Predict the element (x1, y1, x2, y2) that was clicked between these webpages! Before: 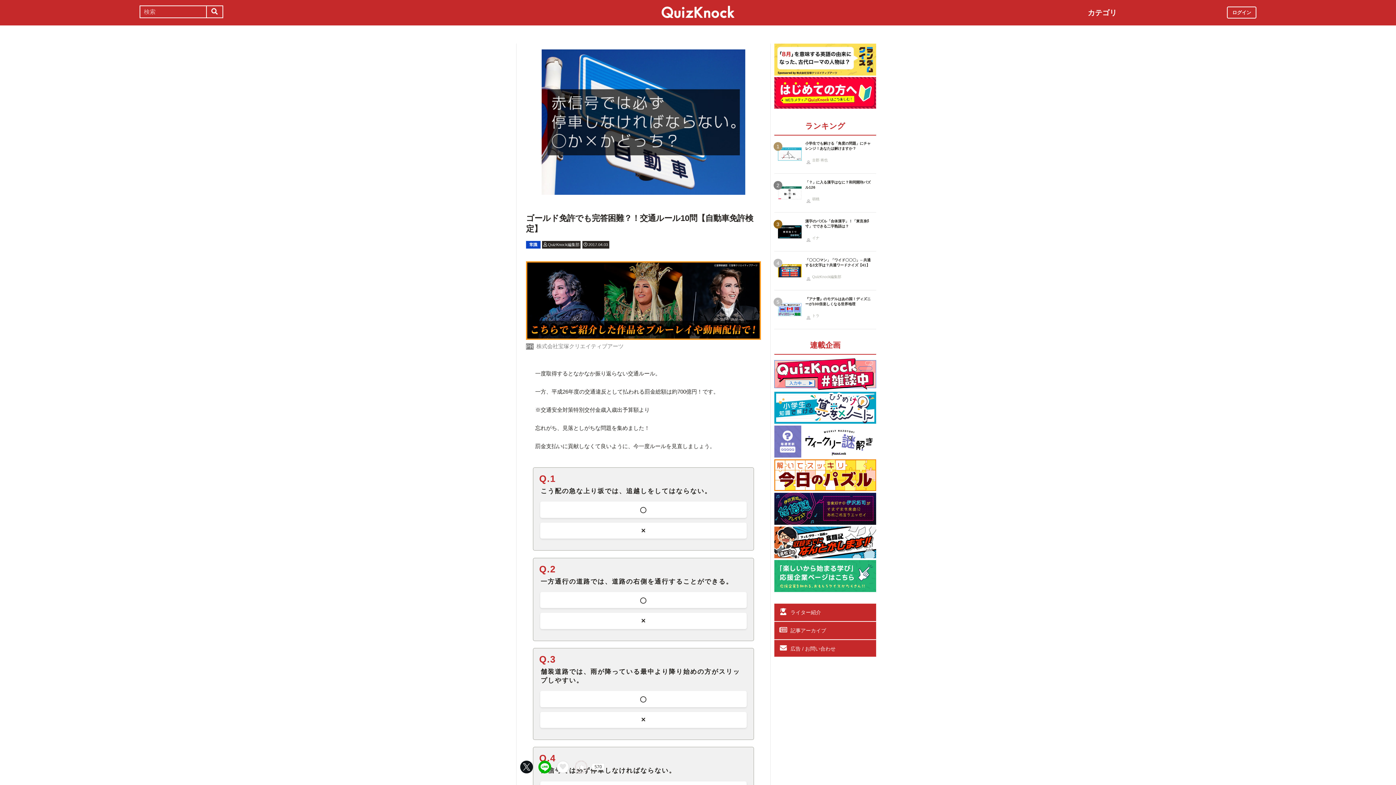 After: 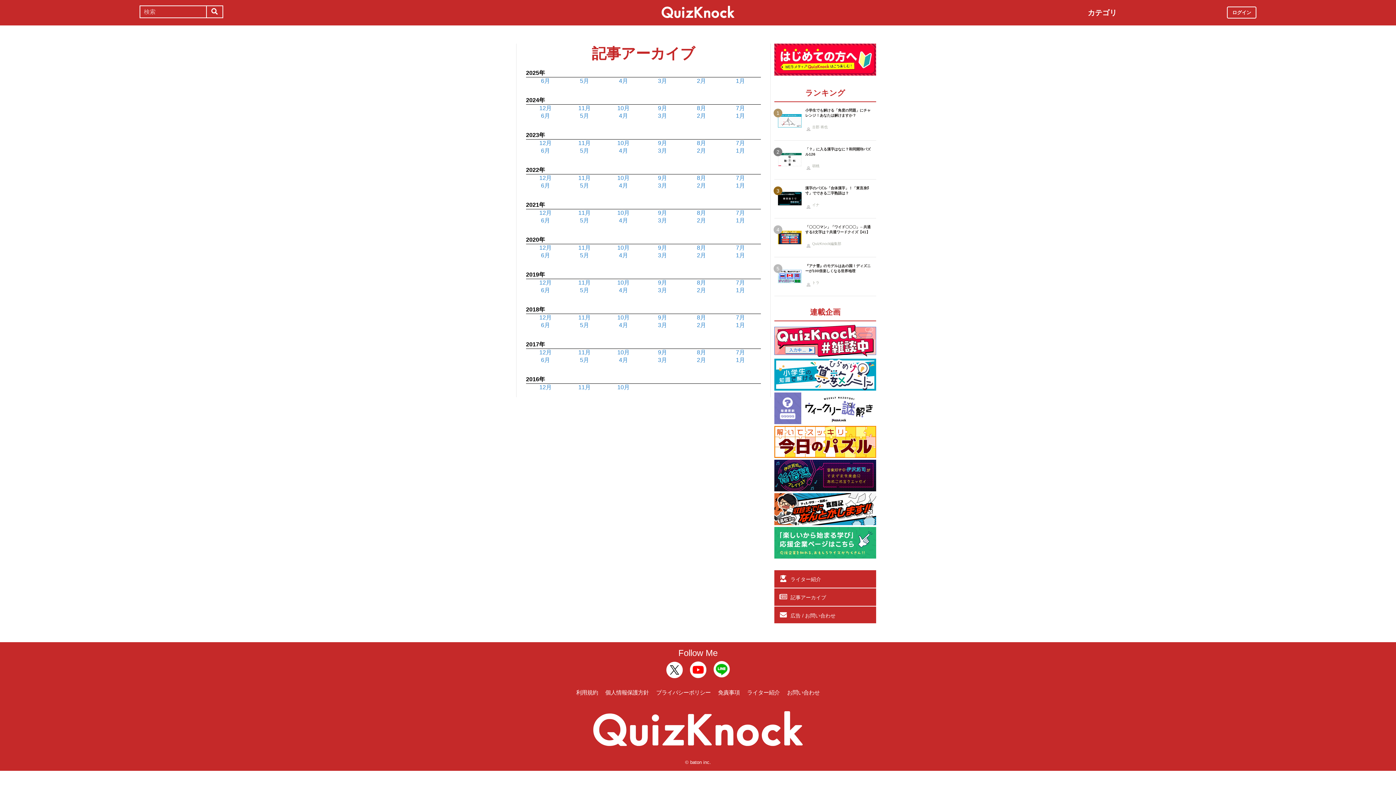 Action: label: 記事アーカイブ bbox: (790, 628, 826, 633)